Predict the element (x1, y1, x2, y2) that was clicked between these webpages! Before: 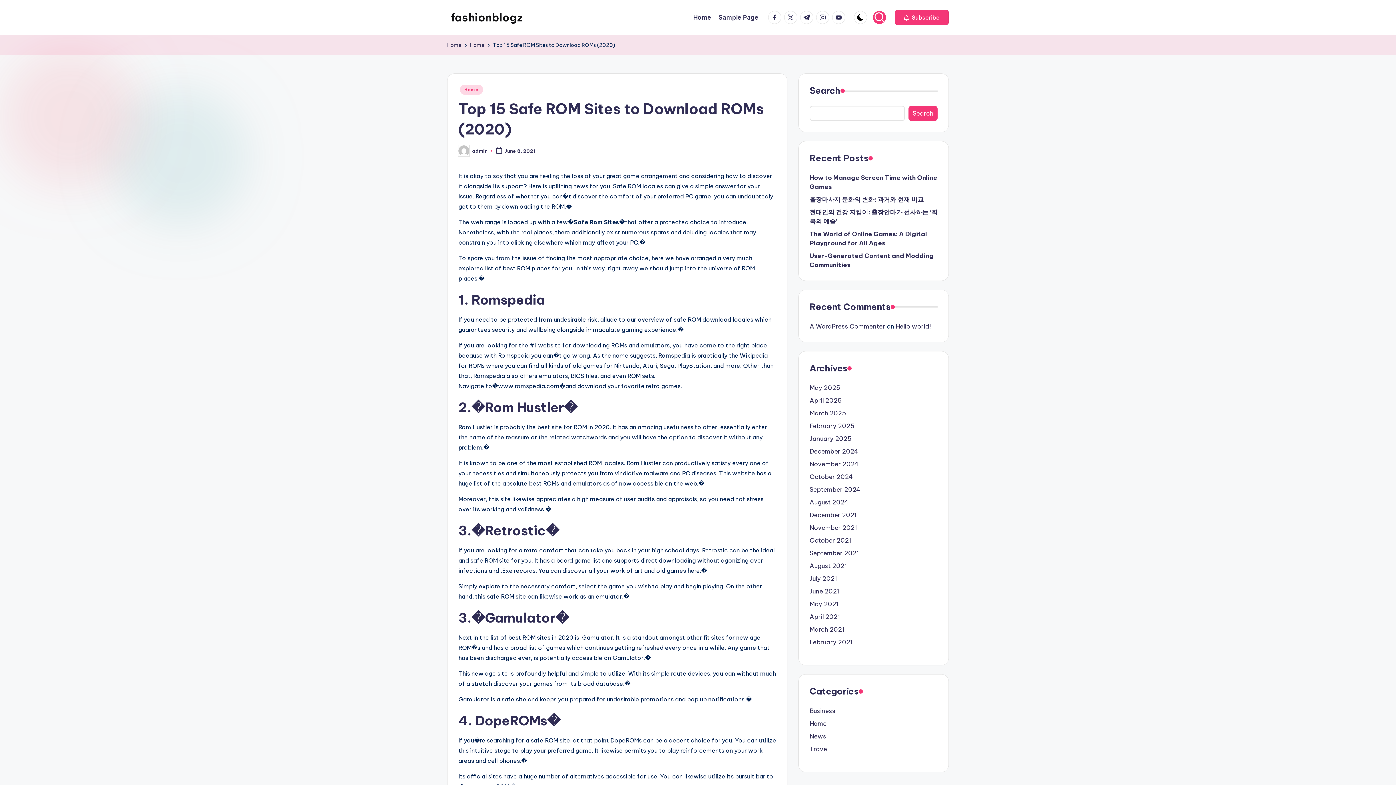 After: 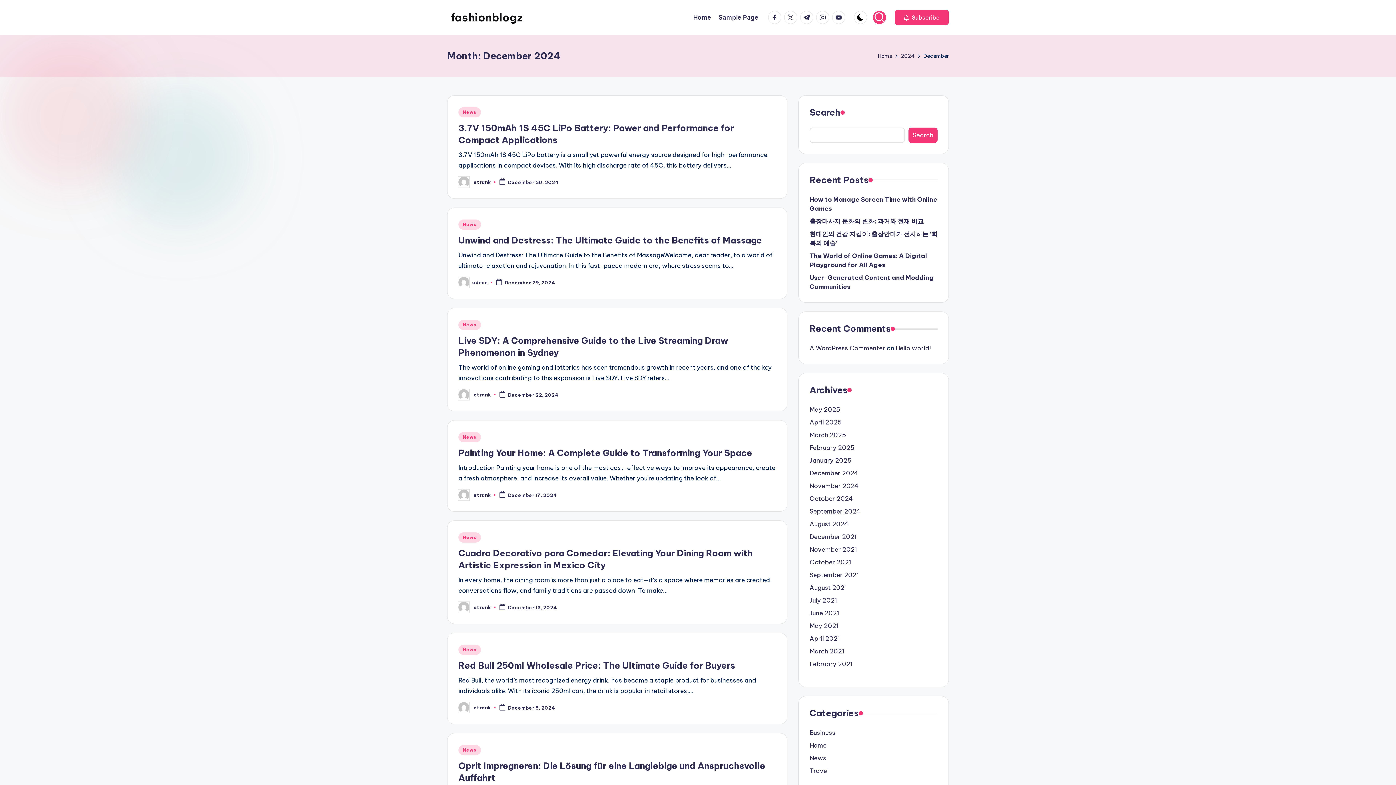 Action: bbox: (809, 447, 937, 456) label: December 2024